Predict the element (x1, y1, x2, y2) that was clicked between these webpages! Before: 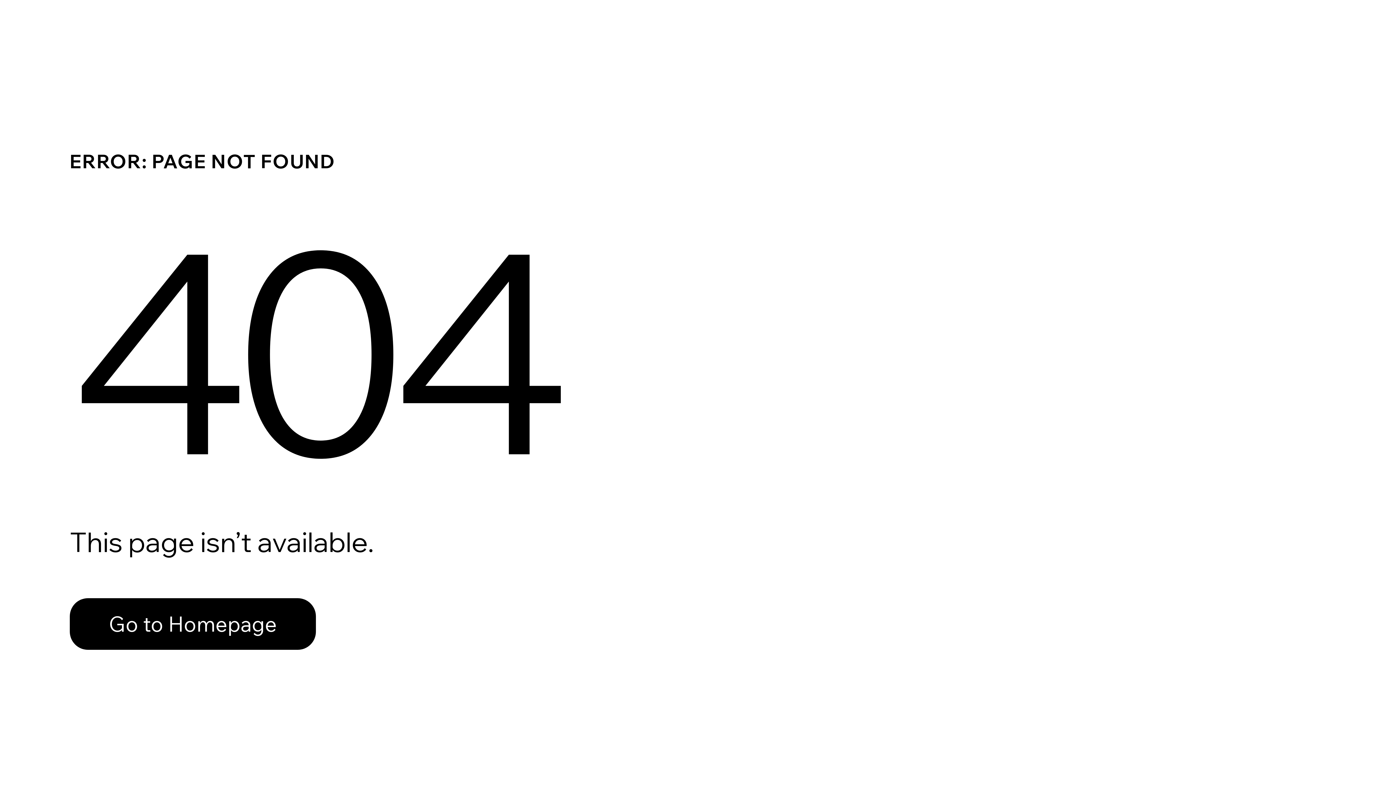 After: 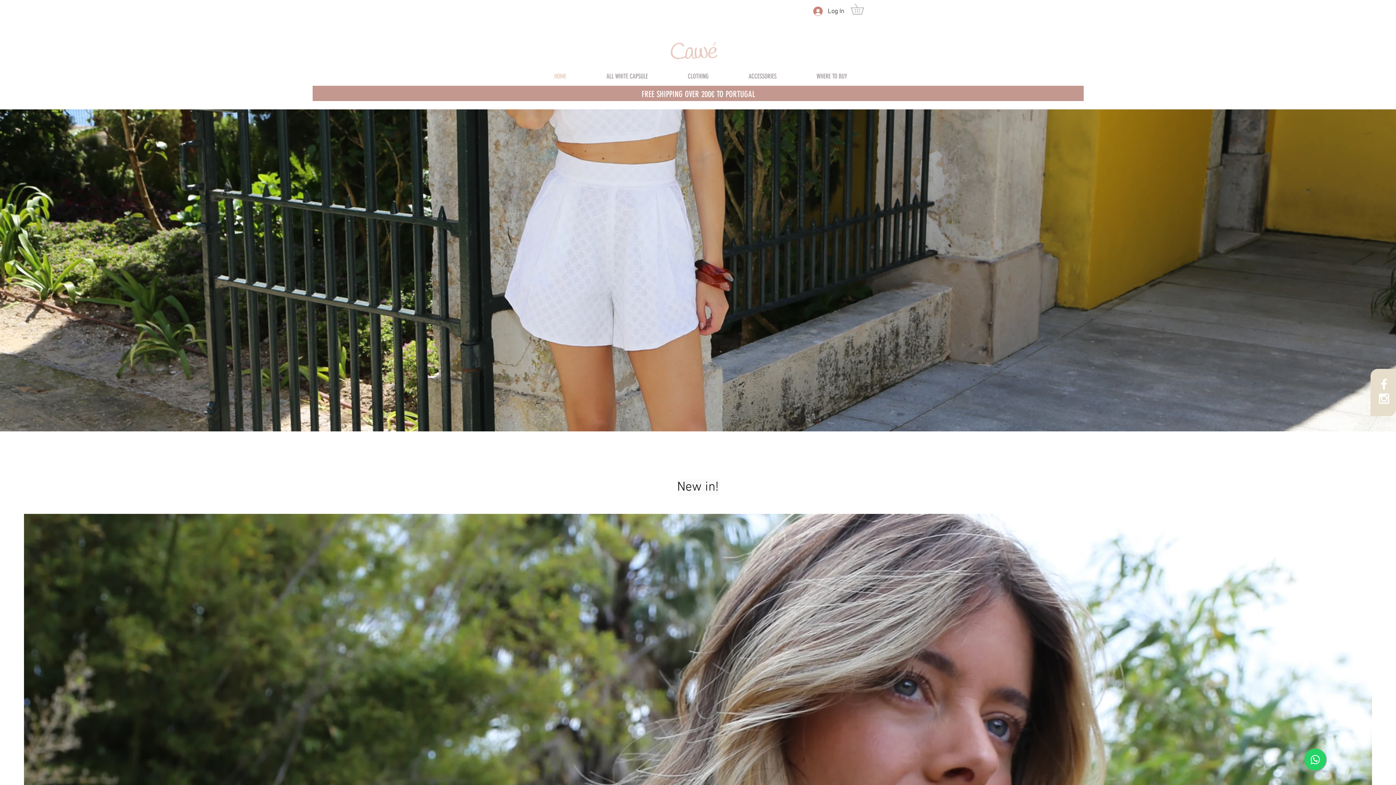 Action: bbox: (69, 598, 316, 650) label: Go to Homepage